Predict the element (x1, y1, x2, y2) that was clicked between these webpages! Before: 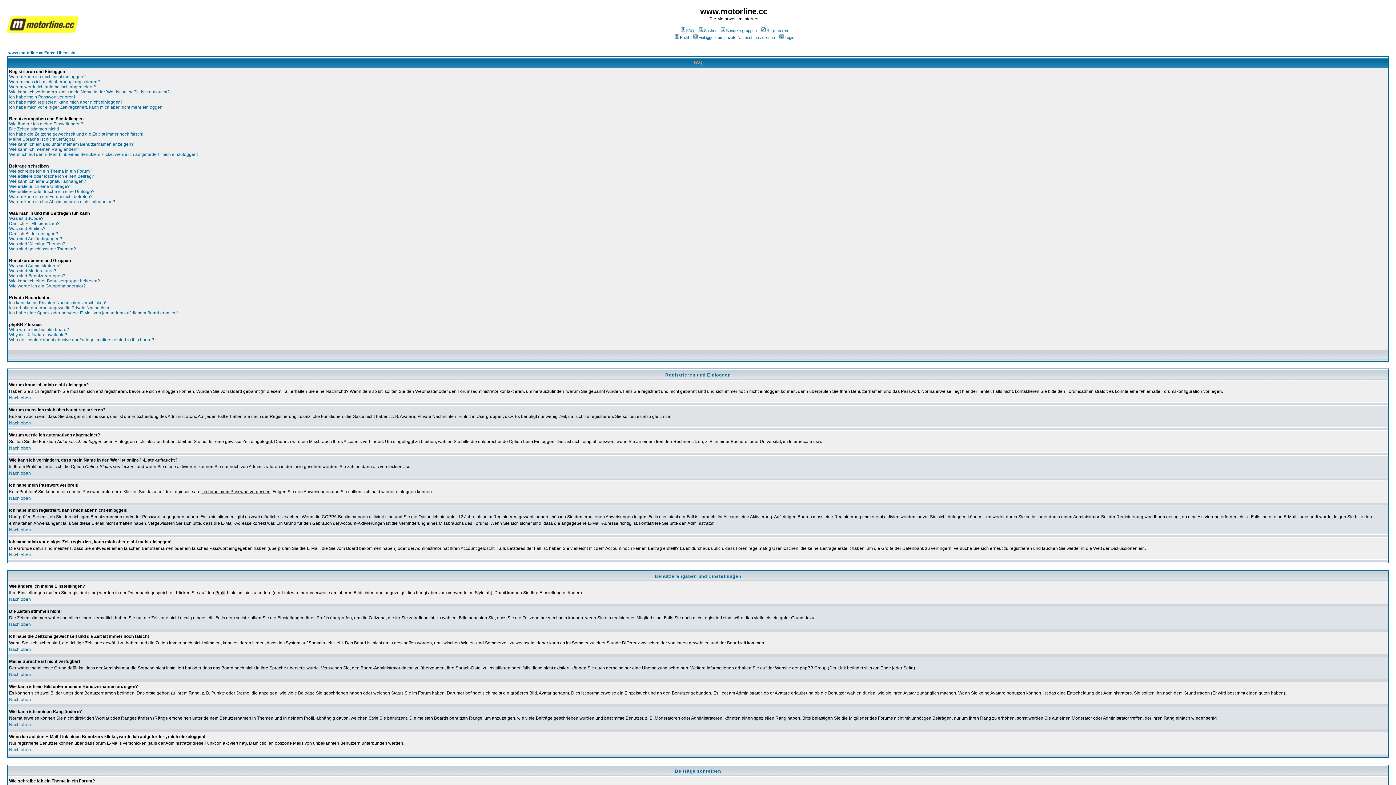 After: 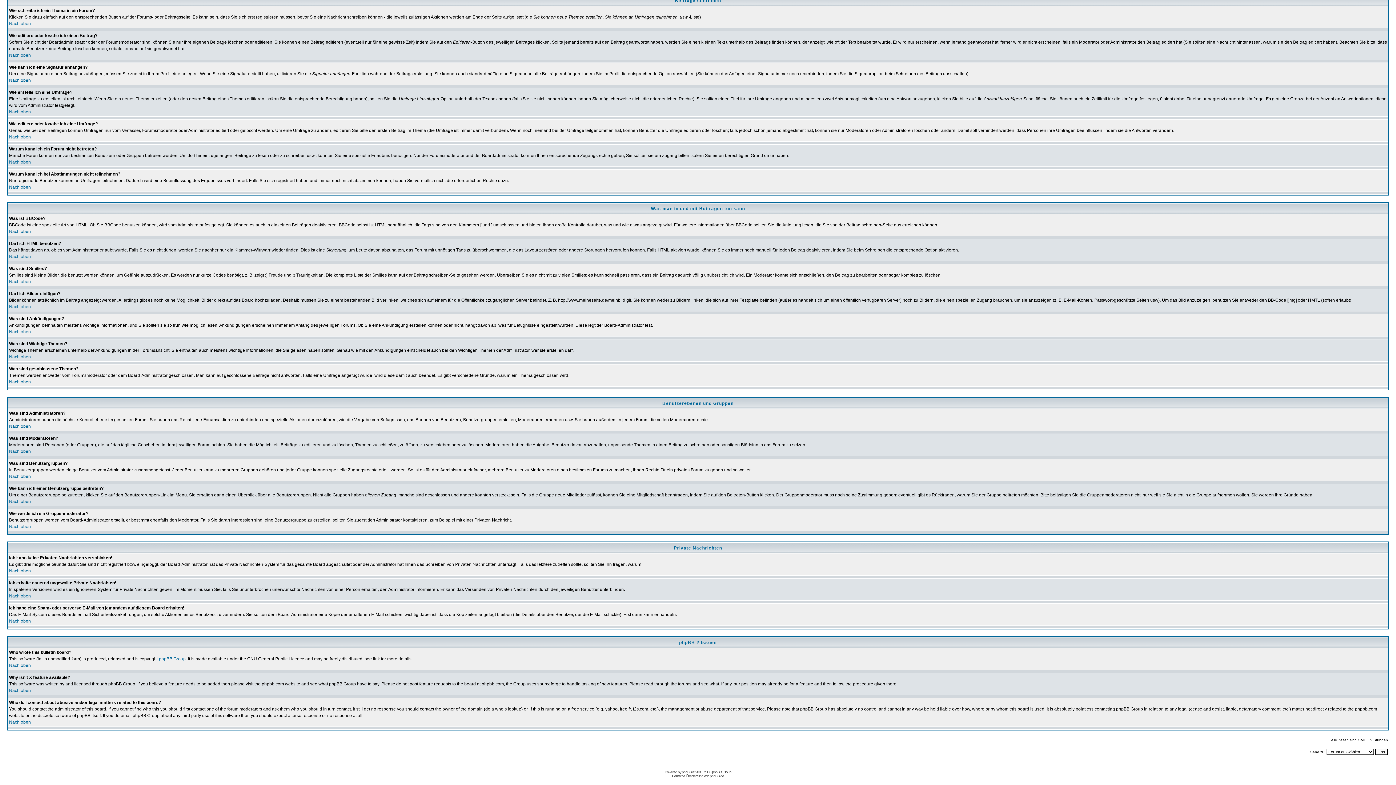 Action: label: Wie schreibe ich ein Thema in ein Forum? bbox: (9, 168, 92, 173)